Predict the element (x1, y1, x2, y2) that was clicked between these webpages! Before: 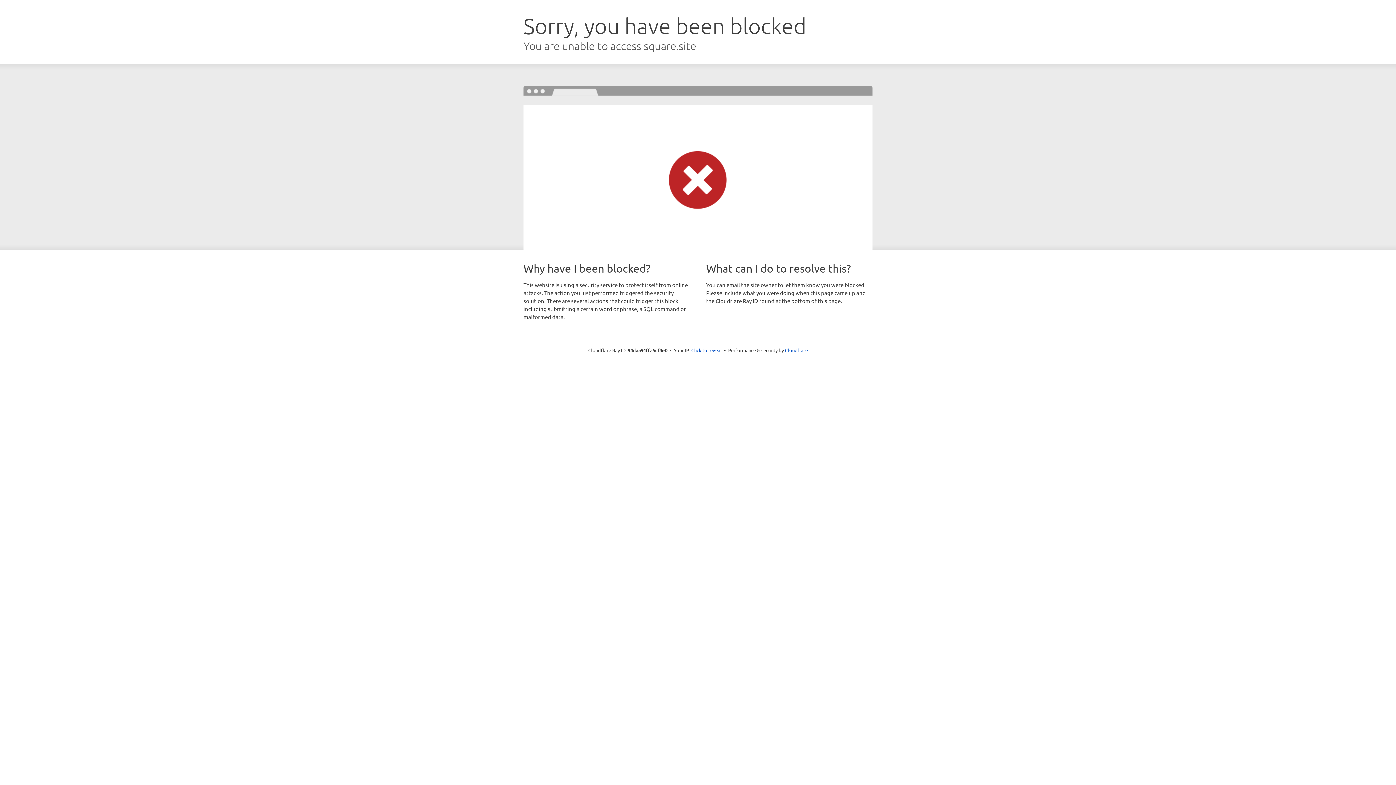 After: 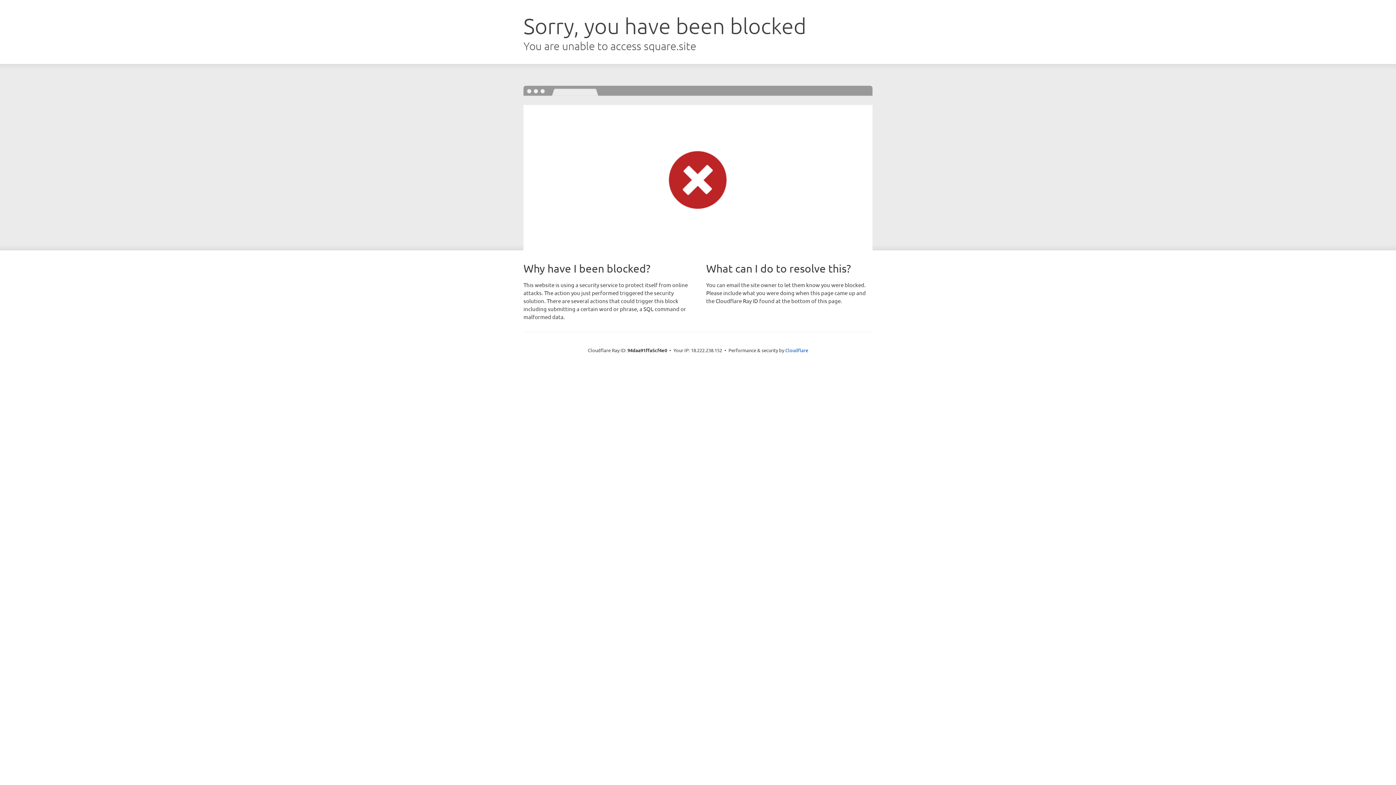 Action: label: Click to reveal bbox: (691, 346, 722, 353)